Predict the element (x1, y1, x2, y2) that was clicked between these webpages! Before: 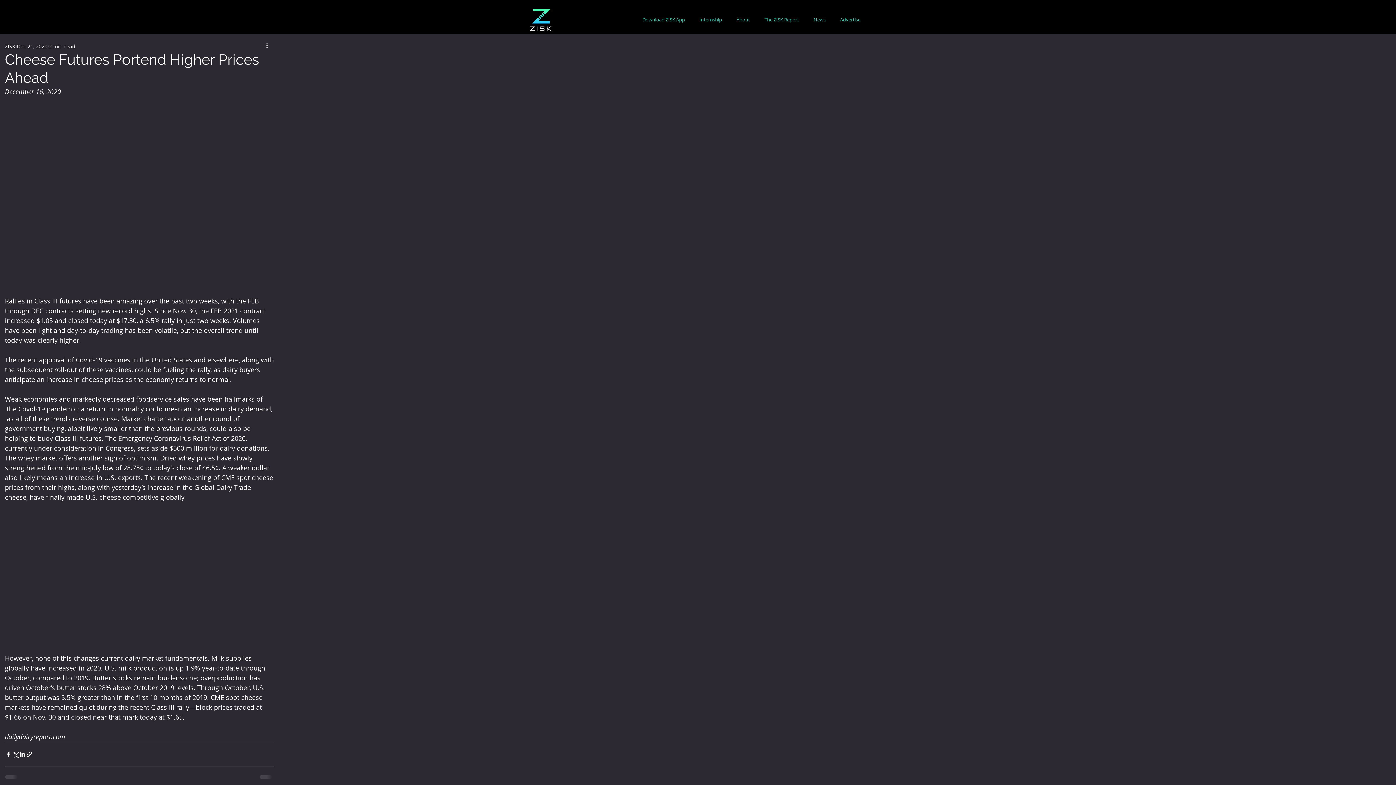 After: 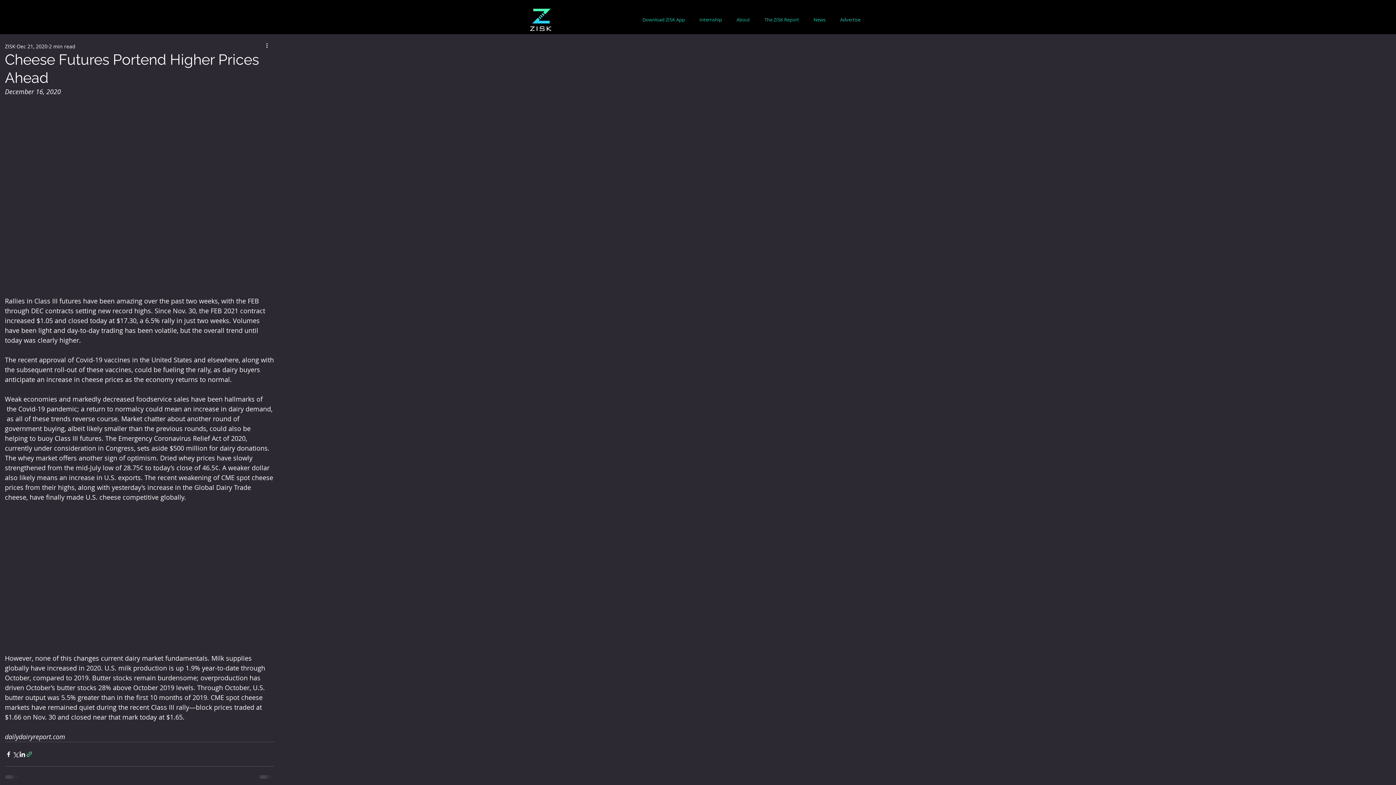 Action: label: Share via link bbox: (25, 751, 32, 758)